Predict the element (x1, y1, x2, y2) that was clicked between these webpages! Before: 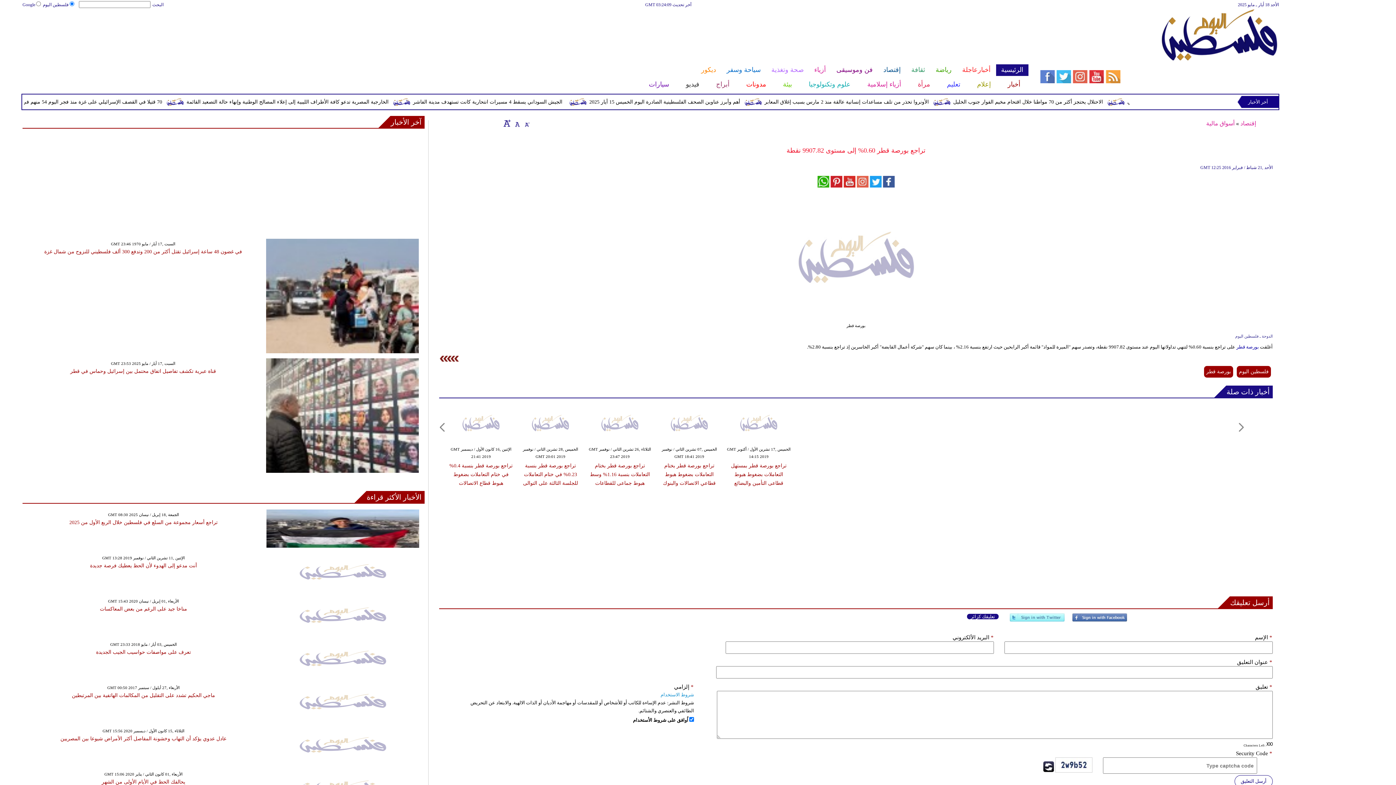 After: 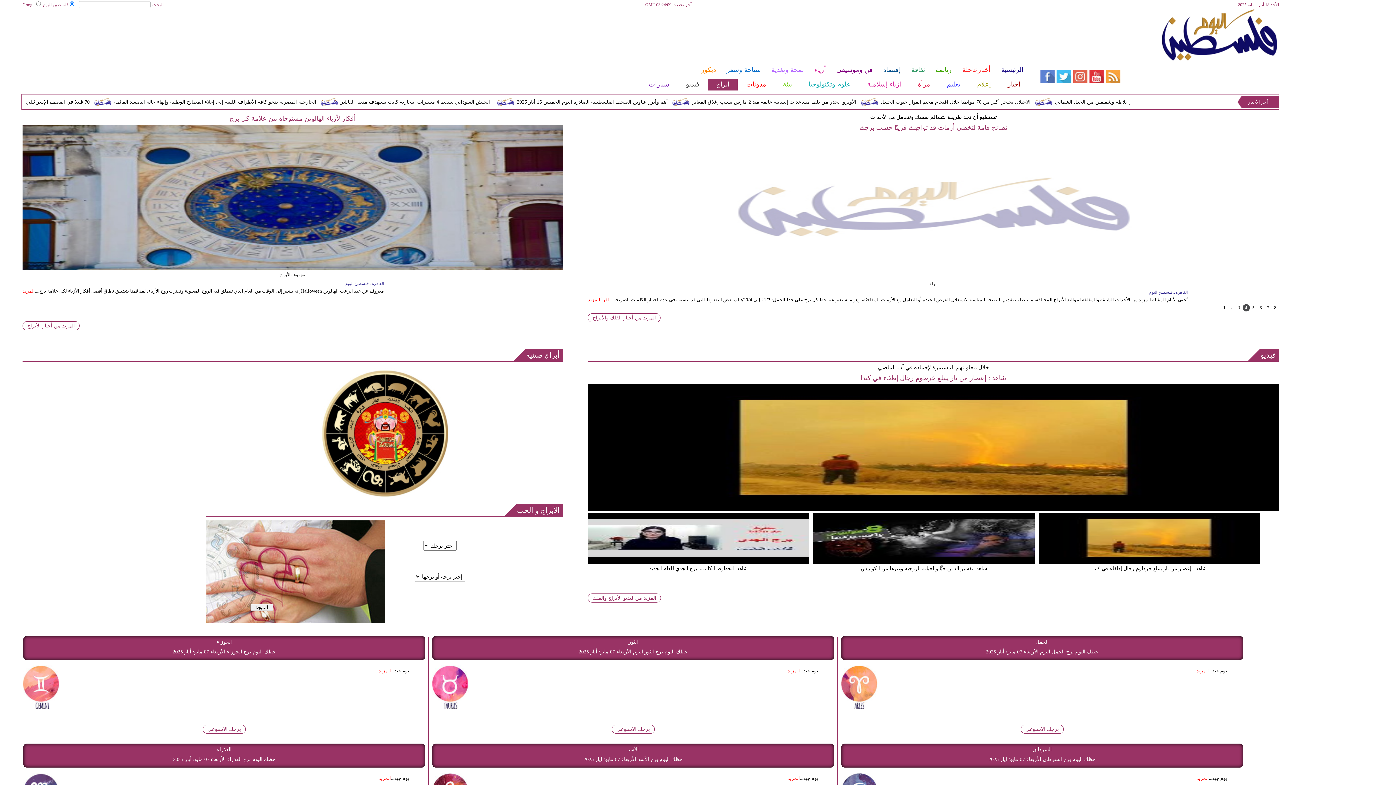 Action: bbox: (707, 78, 737, 90) label: أبراج